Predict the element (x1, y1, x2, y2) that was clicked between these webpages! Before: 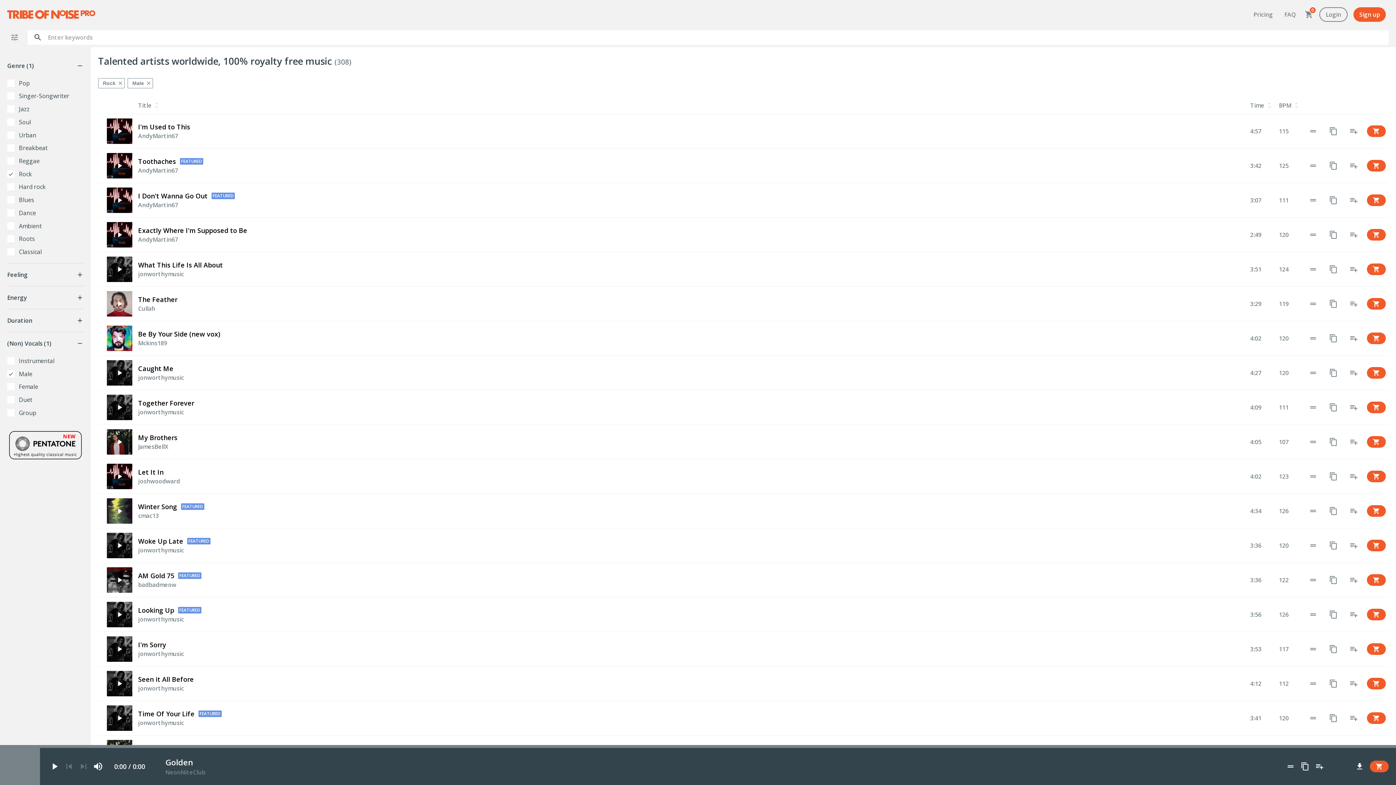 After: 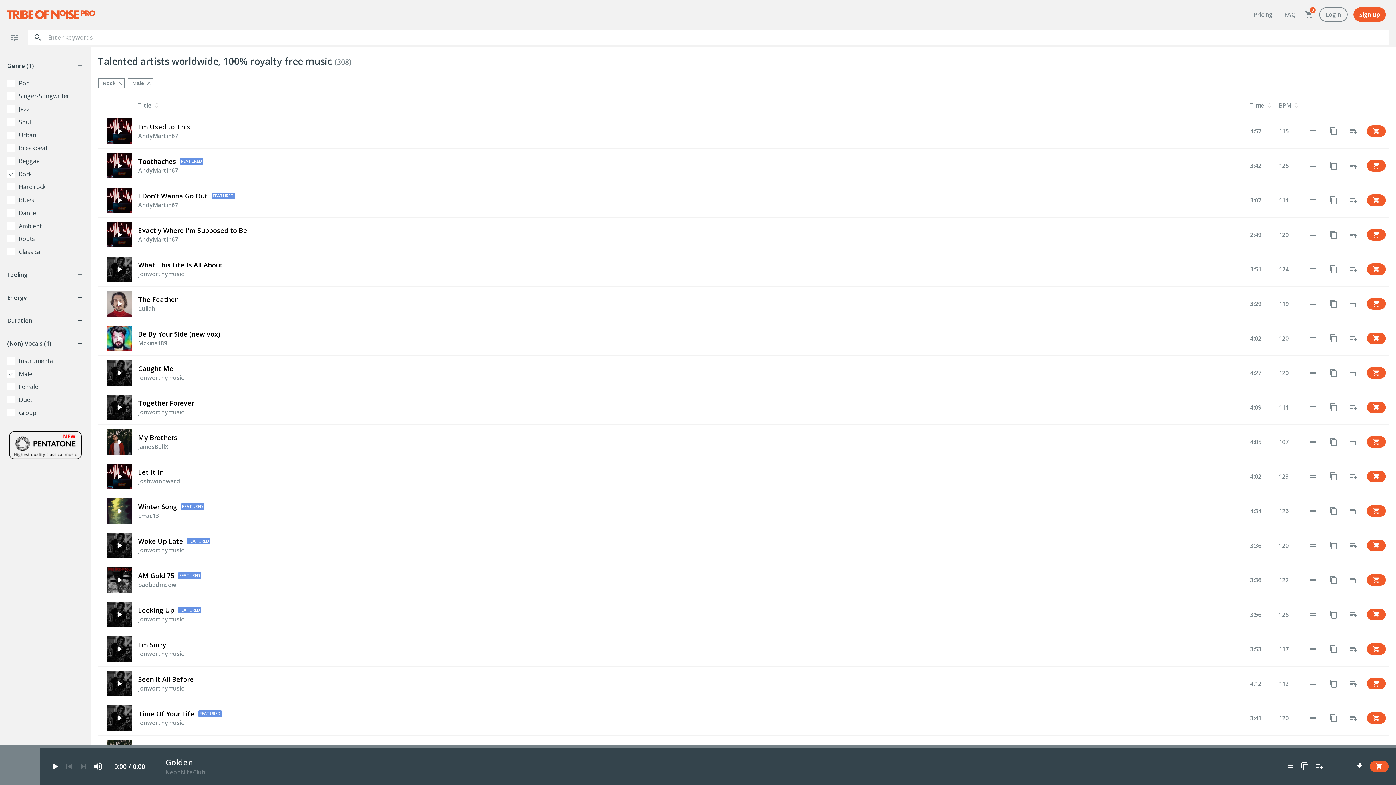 Action: bbox: (49, 761, 60, 772)